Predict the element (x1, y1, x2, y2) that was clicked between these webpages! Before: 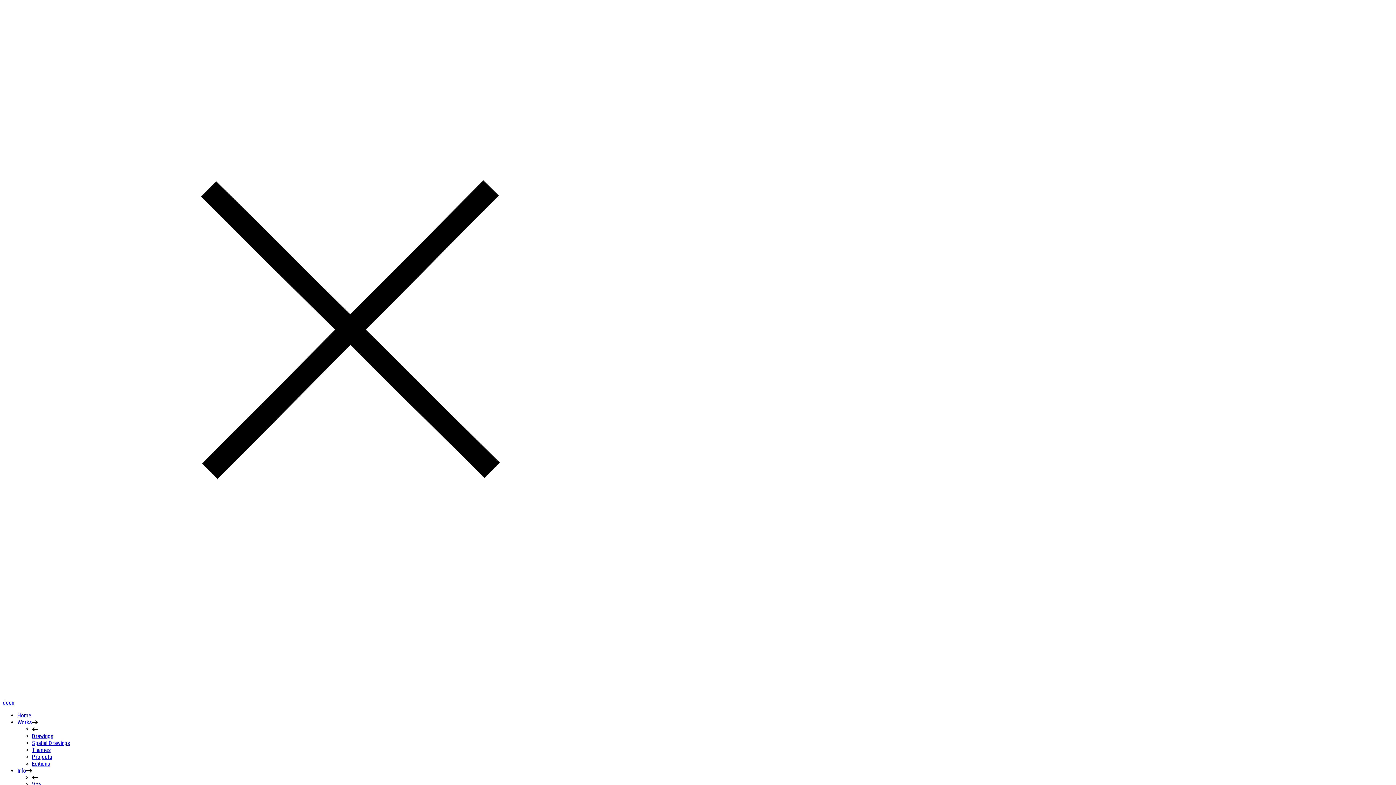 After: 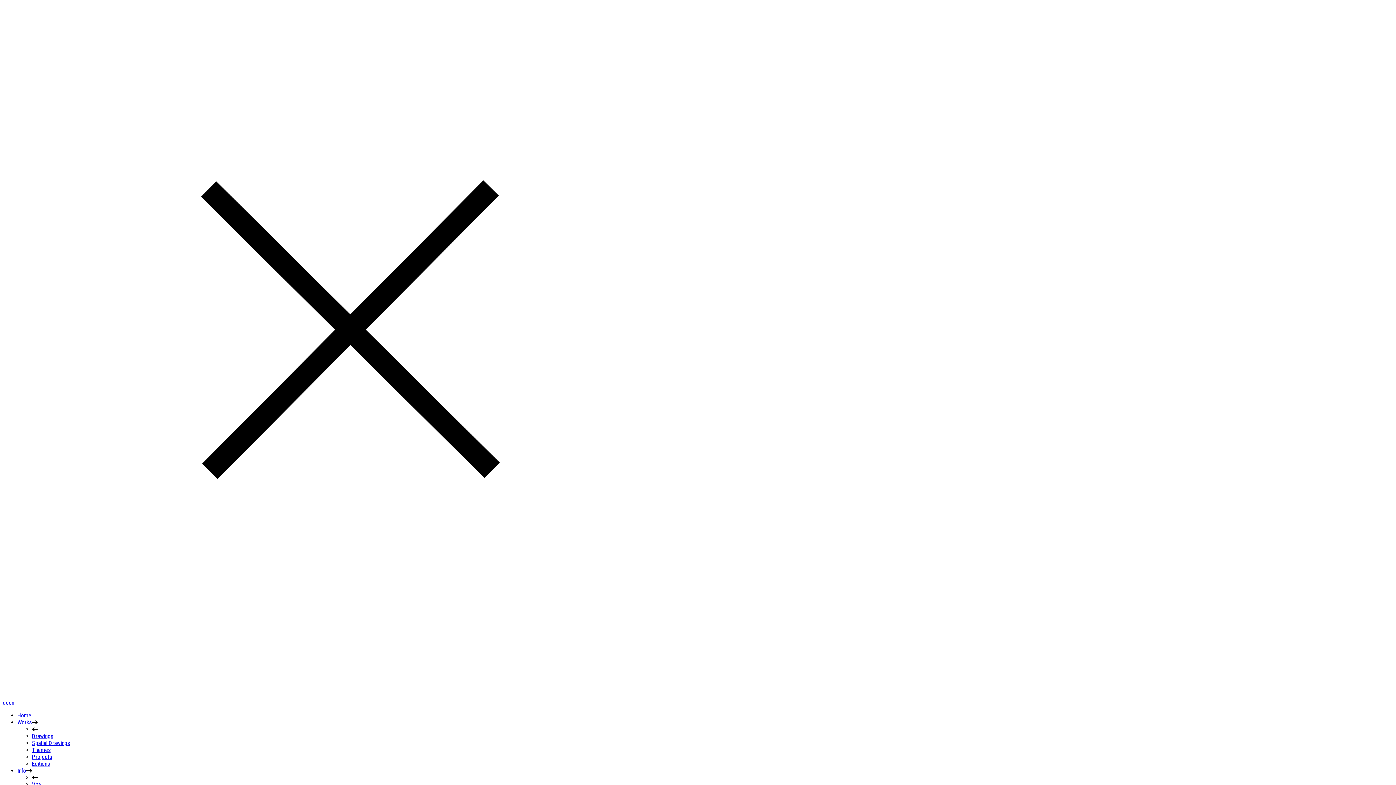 Action: label: Info bbox: (17, 767, 26, 774)